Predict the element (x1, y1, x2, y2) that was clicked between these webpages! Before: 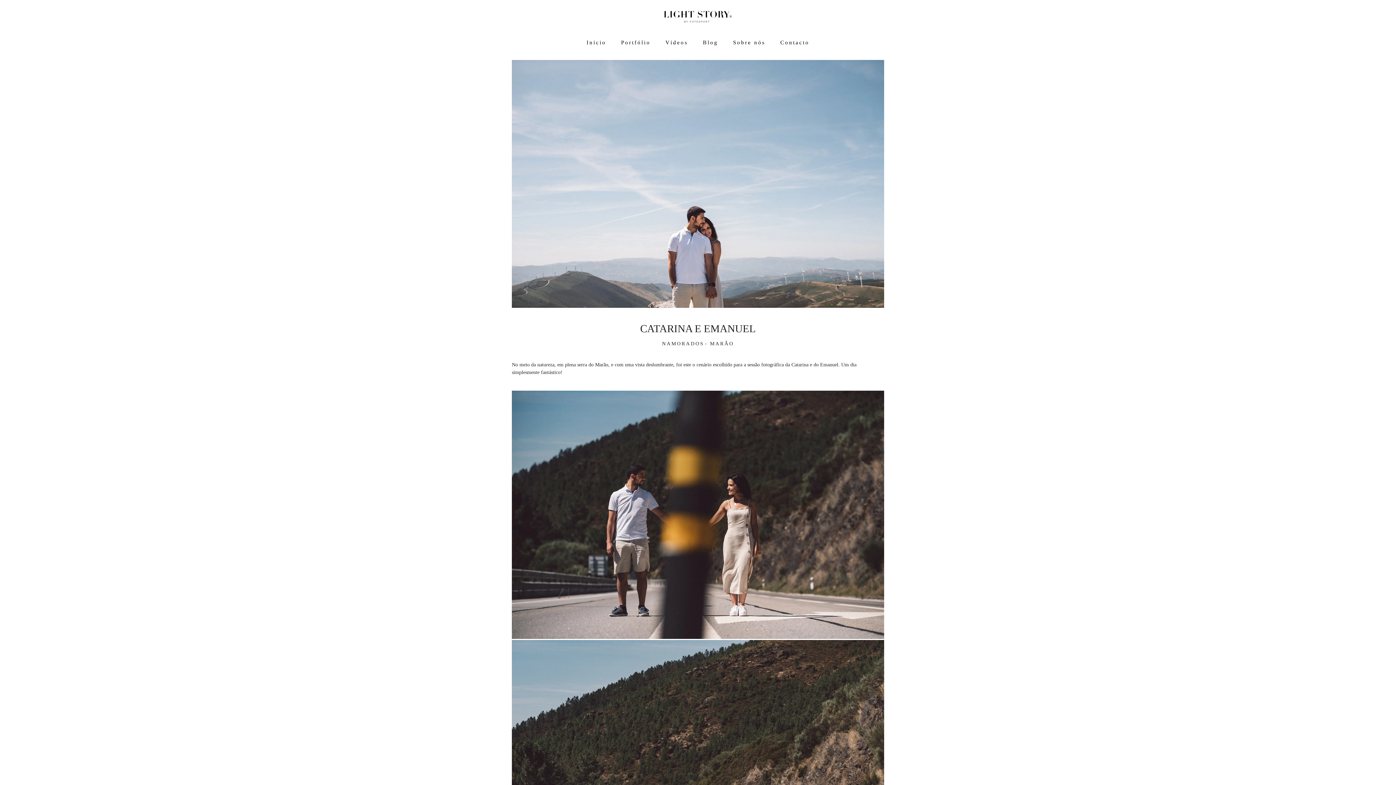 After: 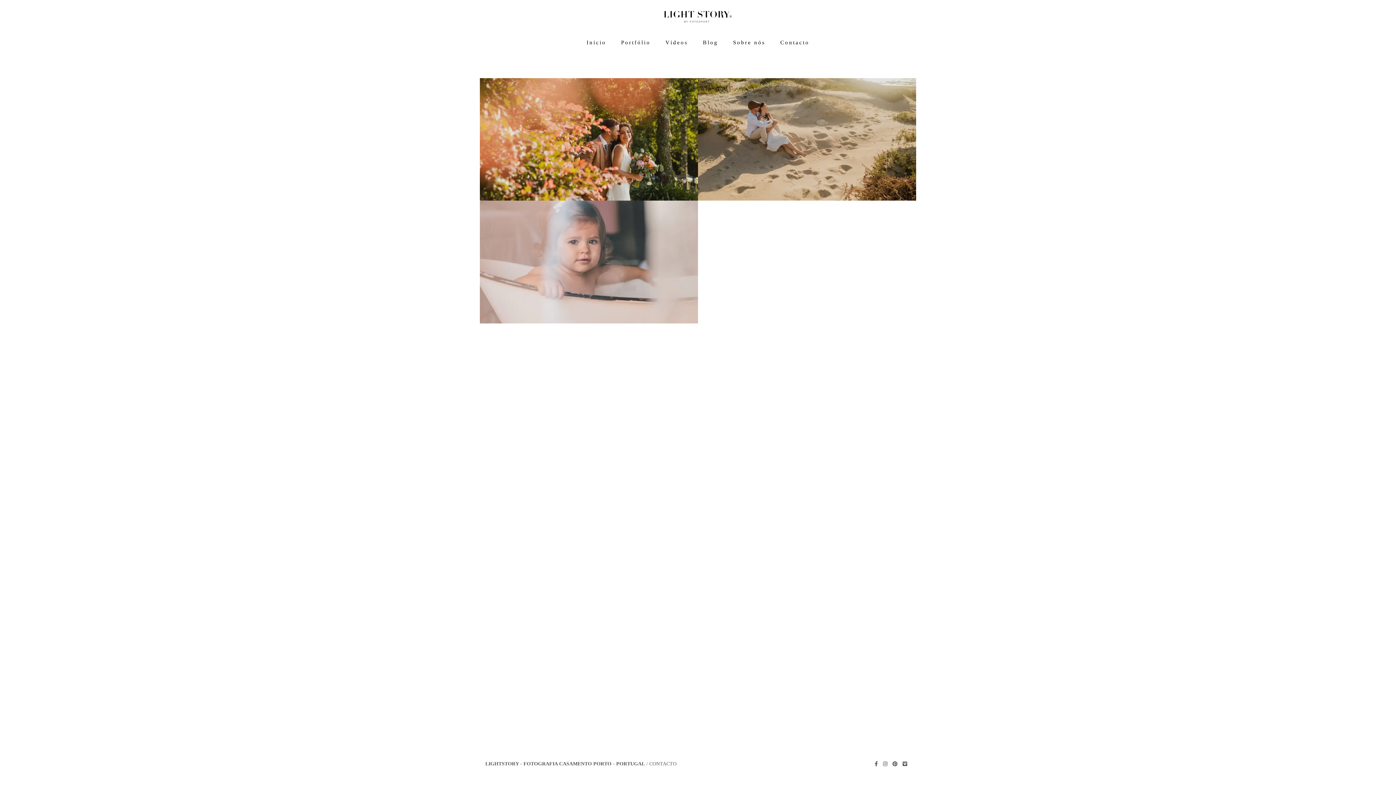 Action: bbox: (615, 36, 656, 48) label: Portfólio